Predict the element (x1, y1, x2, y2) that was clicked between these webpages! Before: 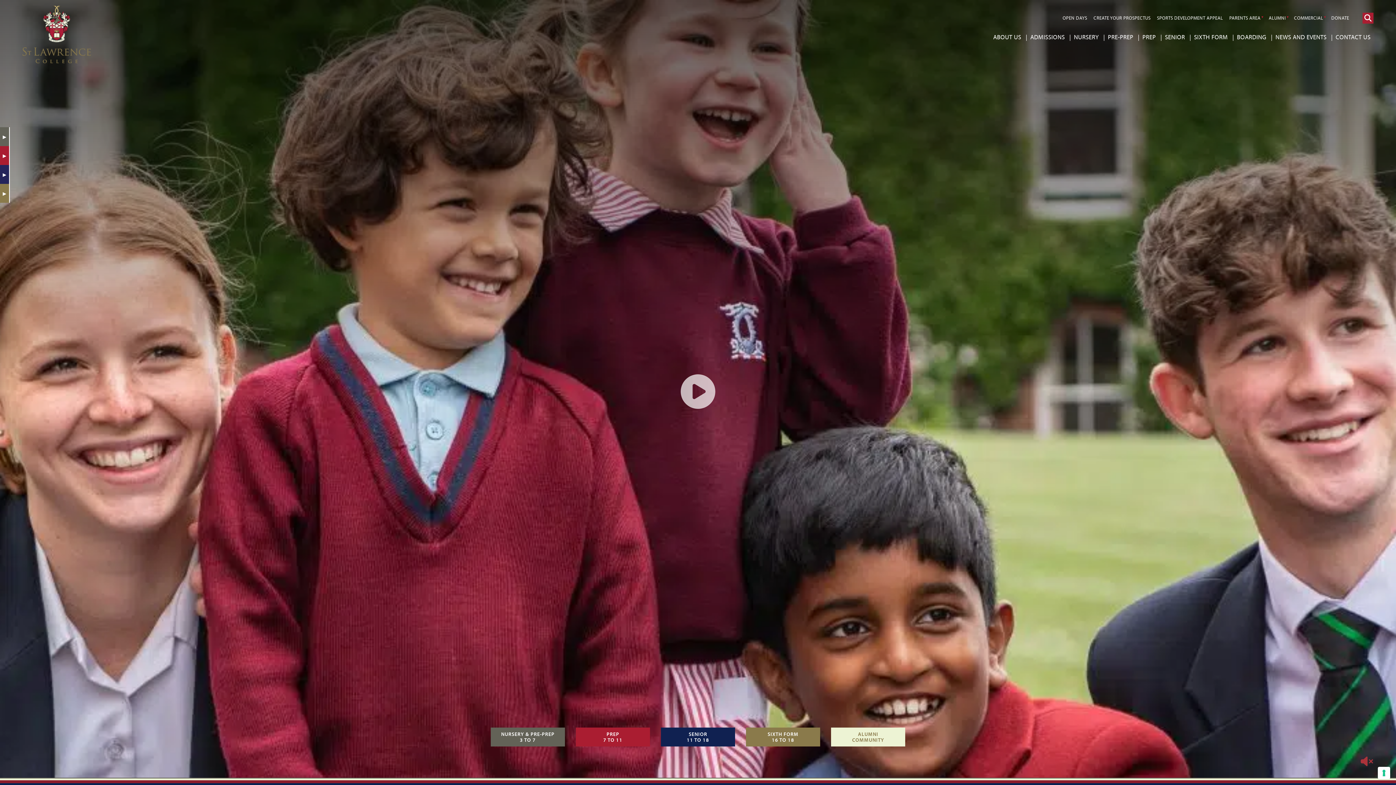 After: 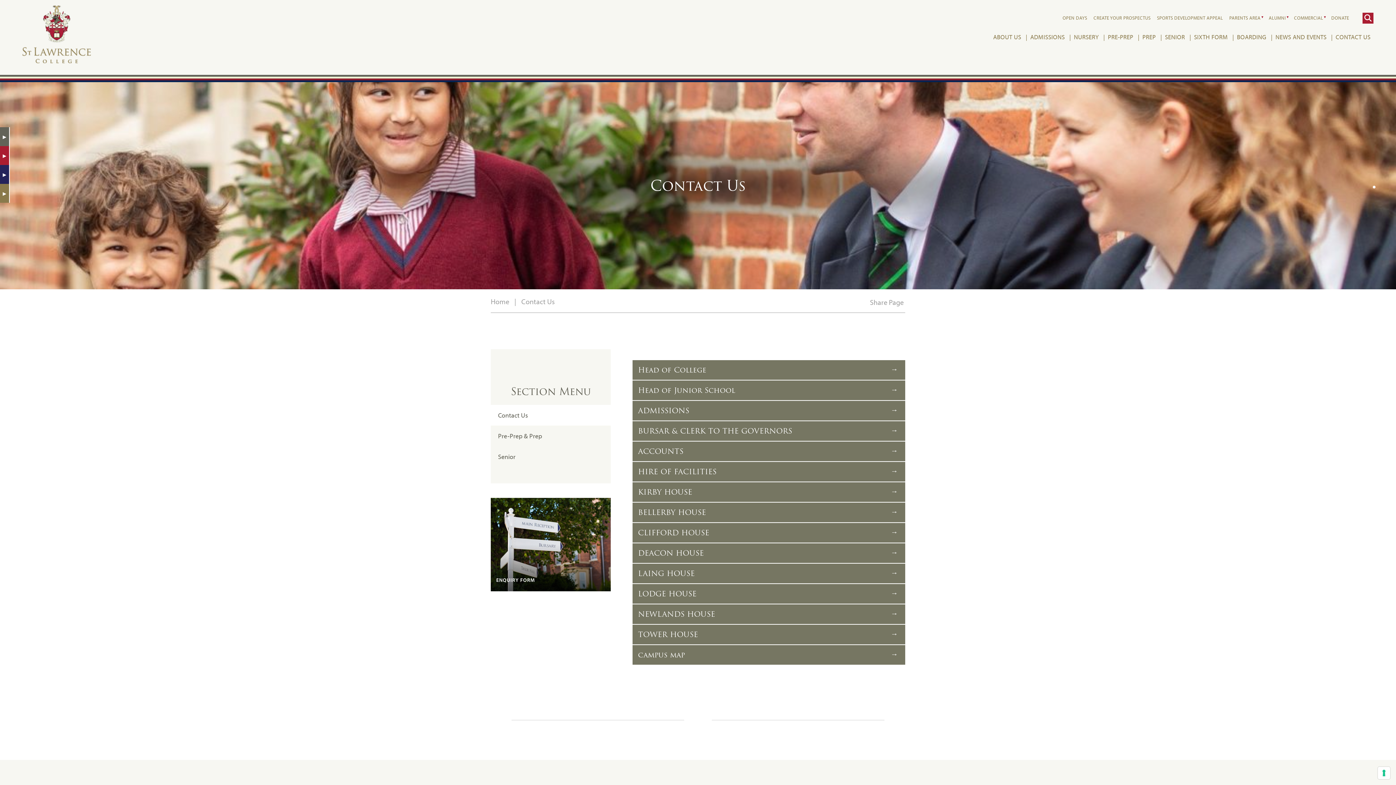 Action: label: CONTACT US bbox: (1333, 28, 1373, 45)